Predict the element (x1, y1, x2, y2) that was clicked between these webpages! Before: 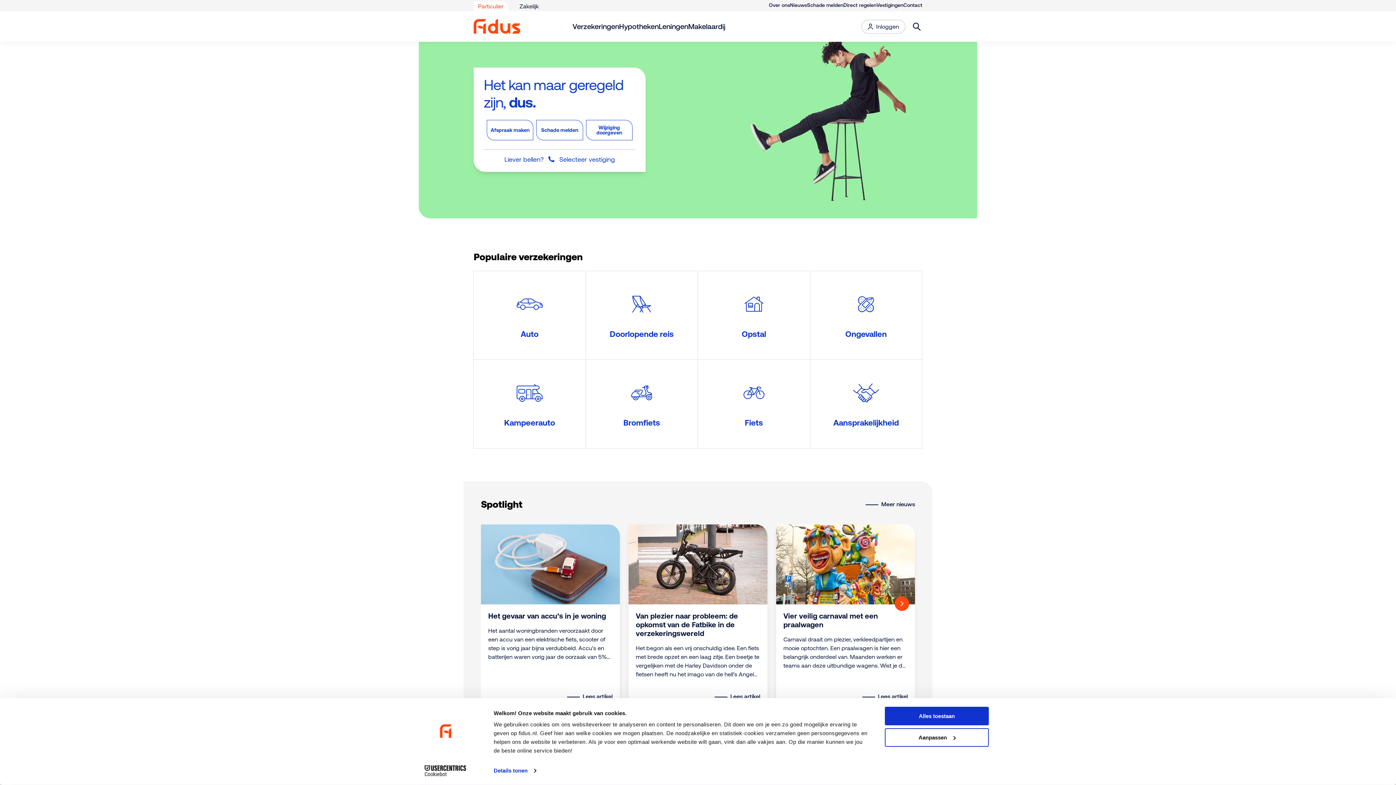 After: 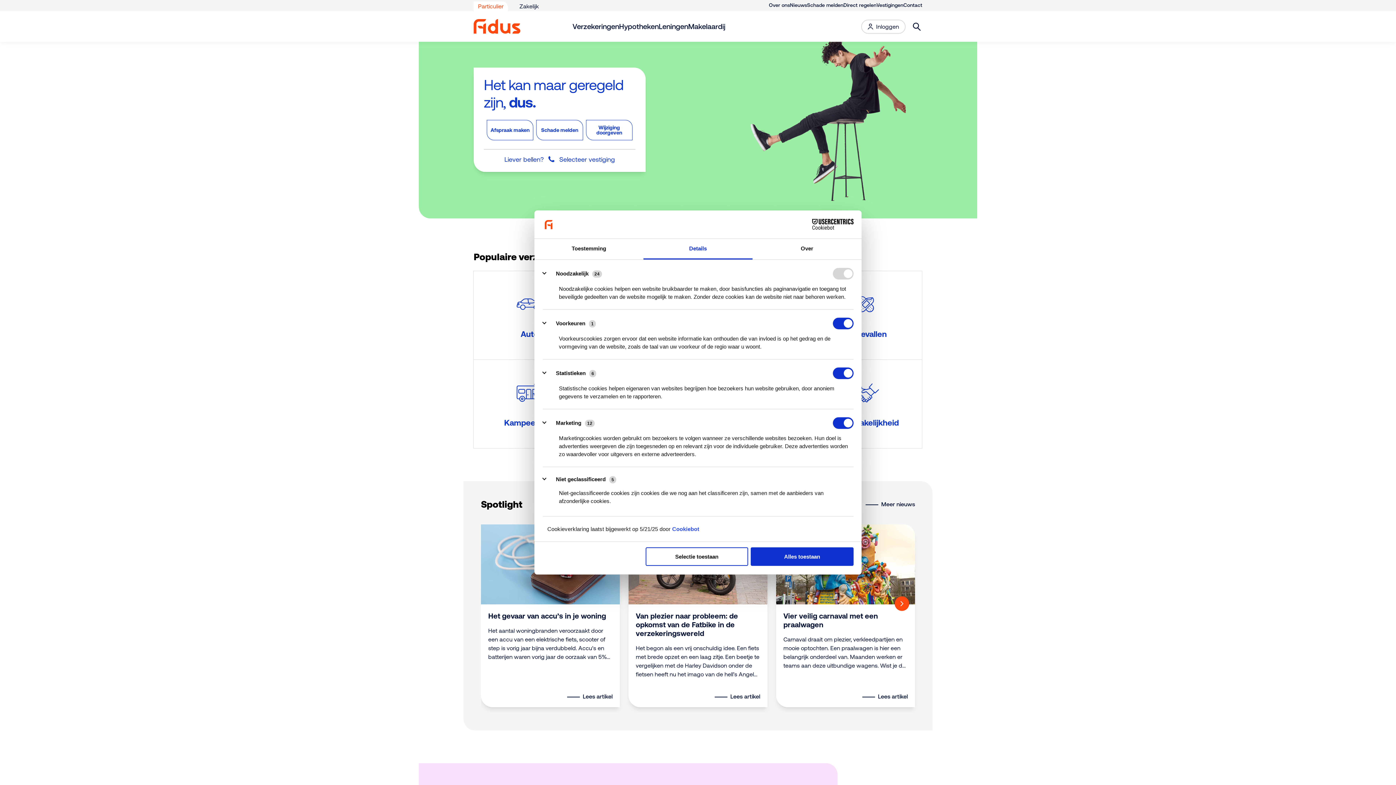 Action: label: Aanpassen bbox: (885, 728, 989, 747)